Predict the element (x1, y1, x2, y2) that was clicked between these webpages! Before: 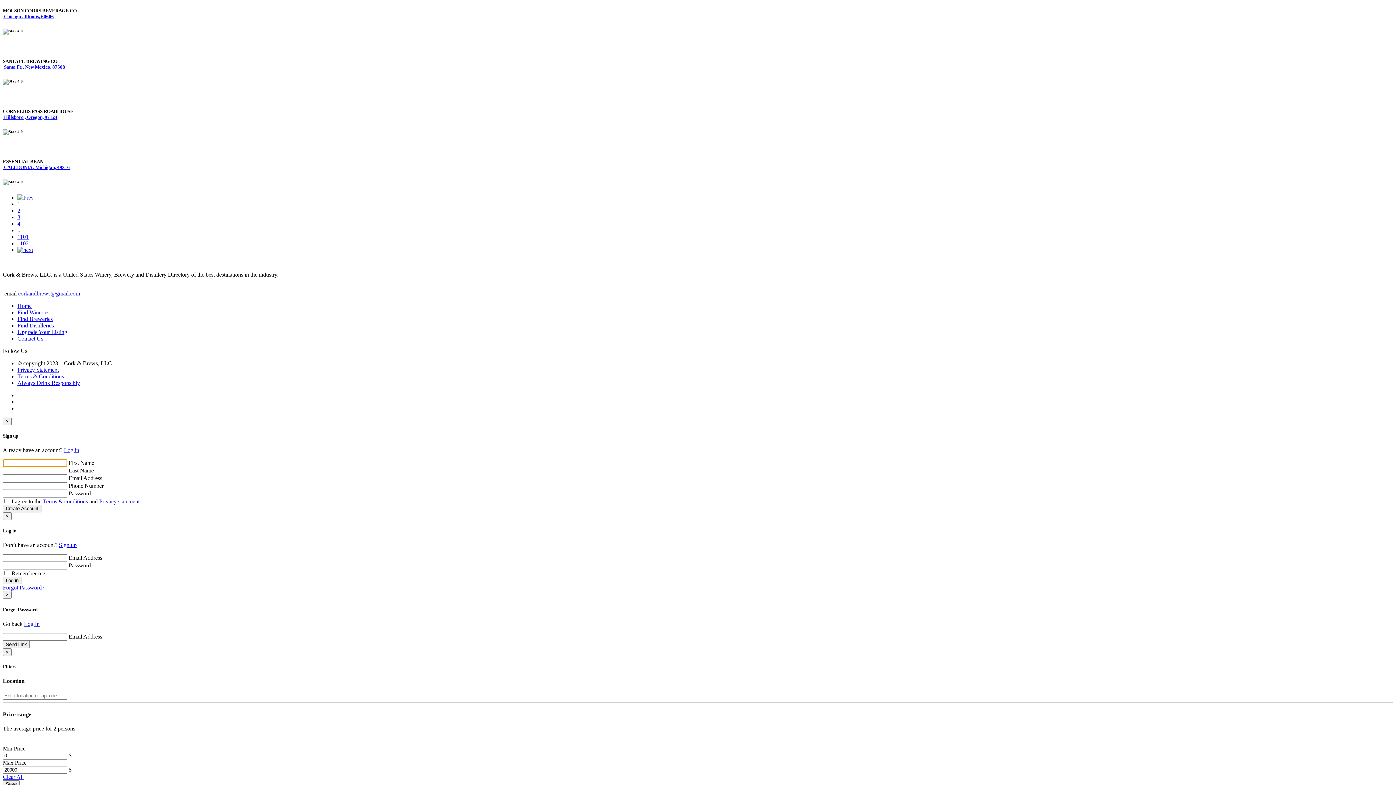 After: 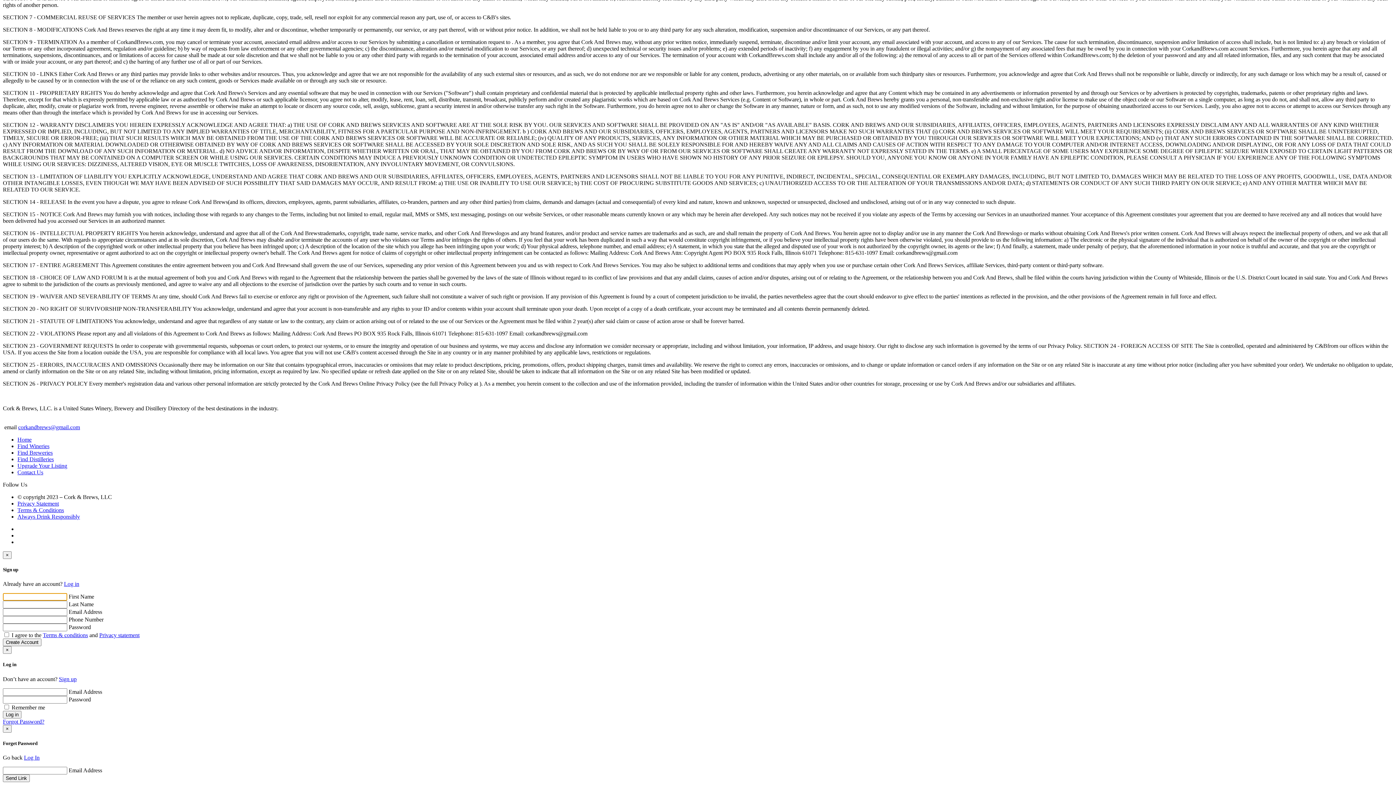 Action: label: Terms & Conditions bbox: (17, 373, 64, 379)